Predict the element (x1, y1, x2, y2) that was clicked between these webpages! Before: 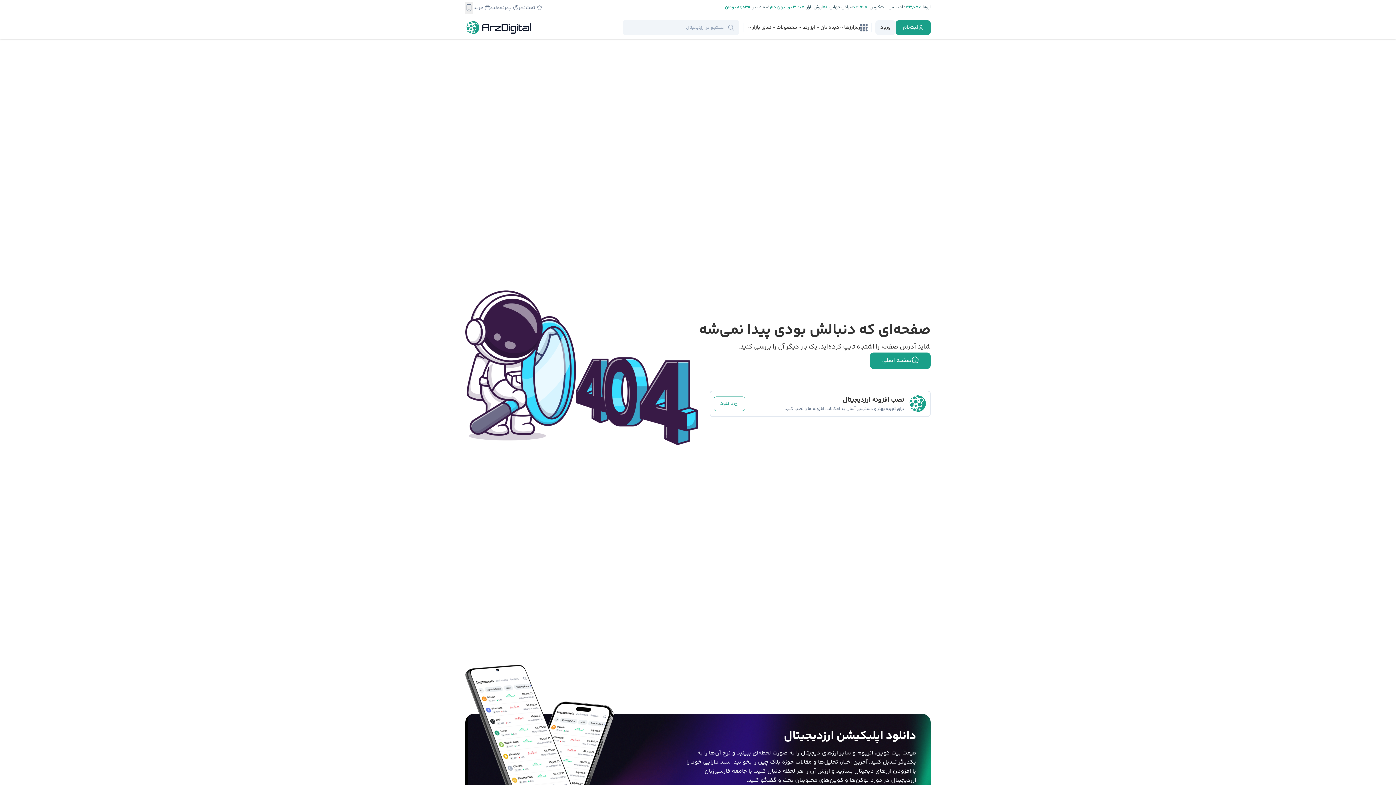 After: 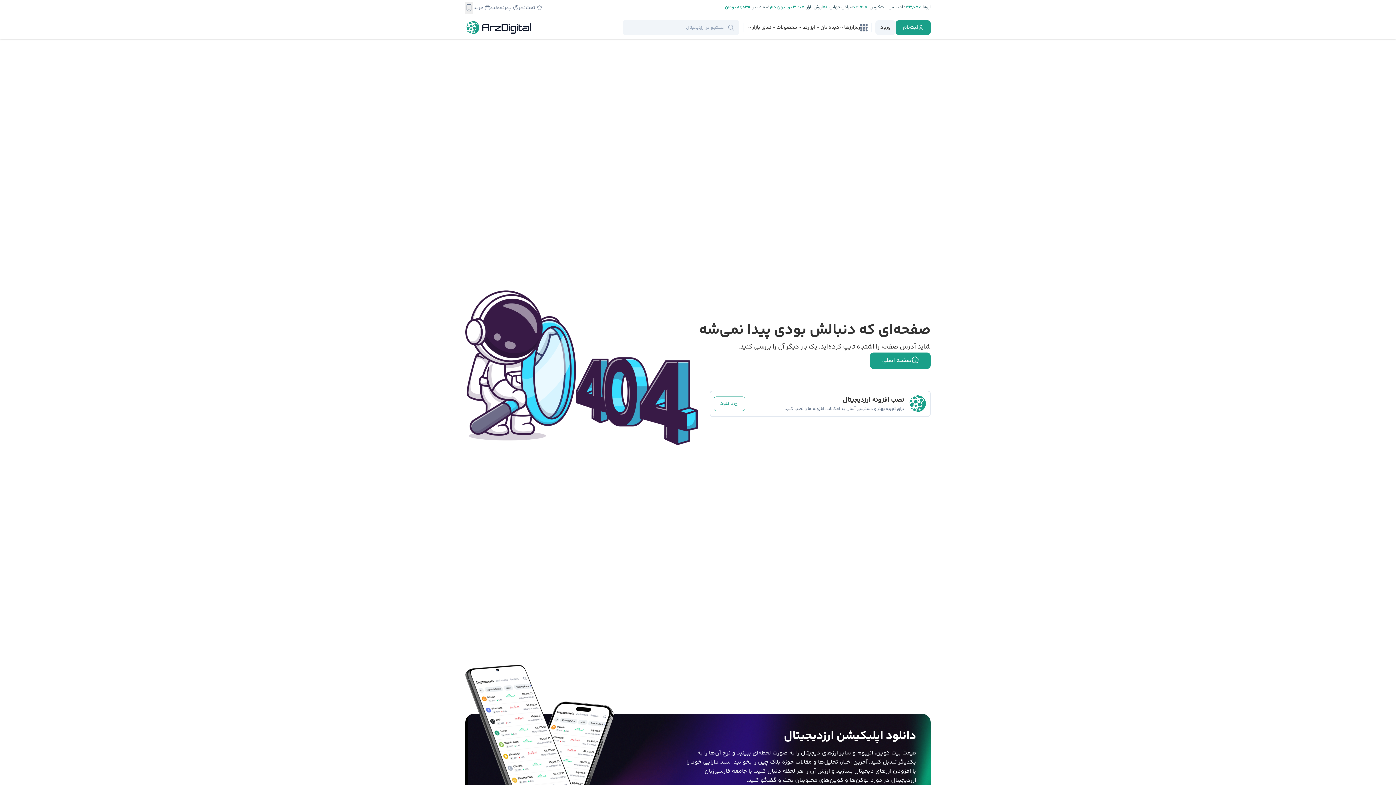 Action: bbox: (804, 4, 822, 10) label: ارزش بازار: 